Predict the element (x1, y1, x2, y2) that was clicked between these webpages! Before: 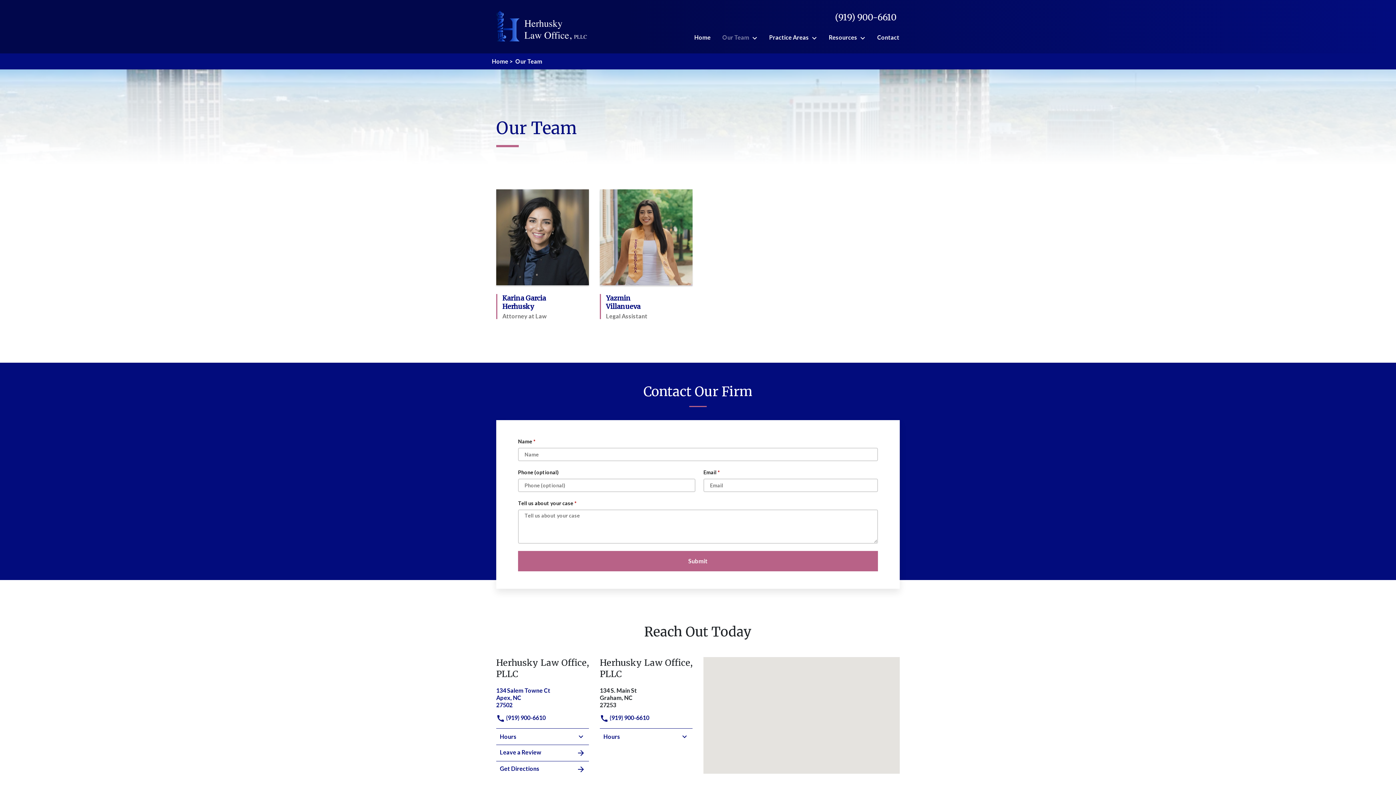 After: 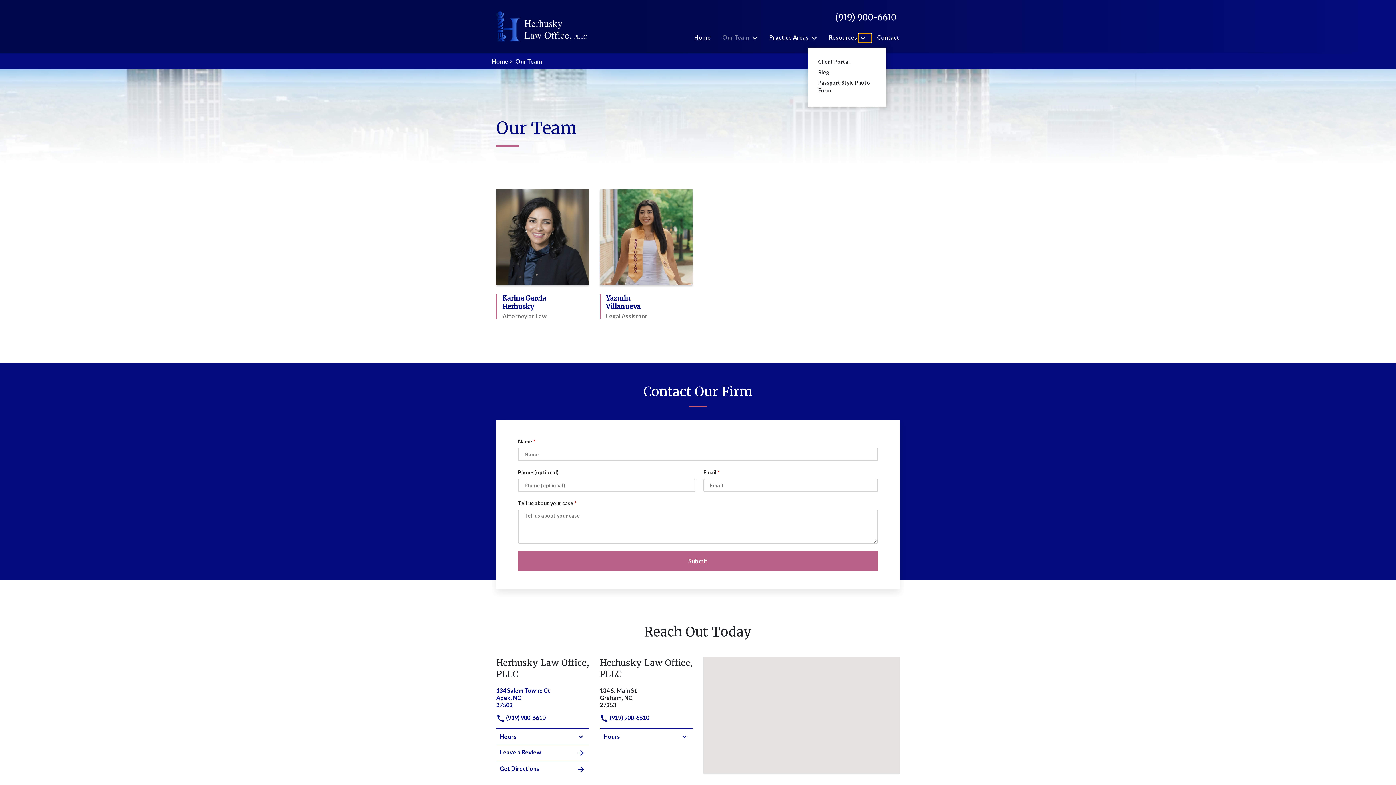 Action: label: Toggle Dropdown bbox: (858, 33, 871, 42)